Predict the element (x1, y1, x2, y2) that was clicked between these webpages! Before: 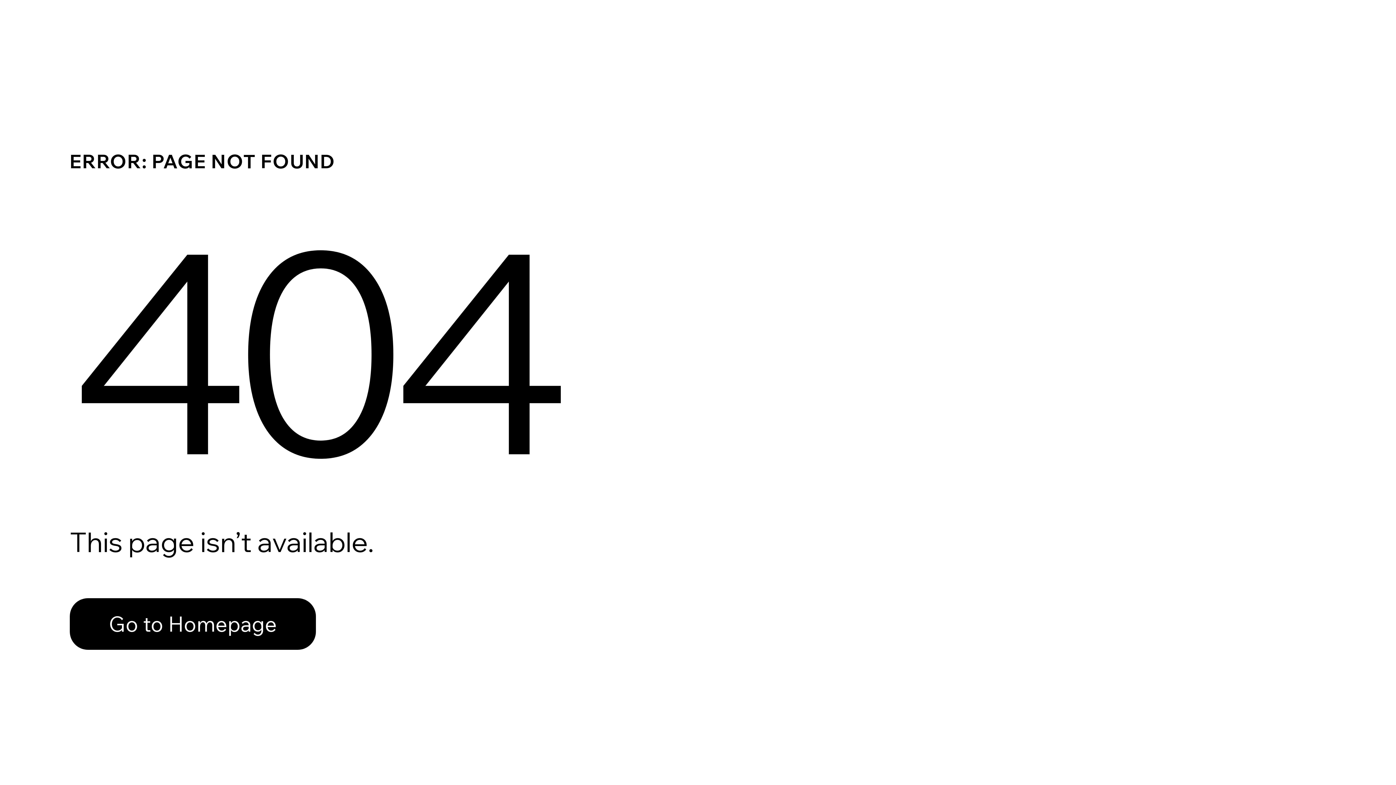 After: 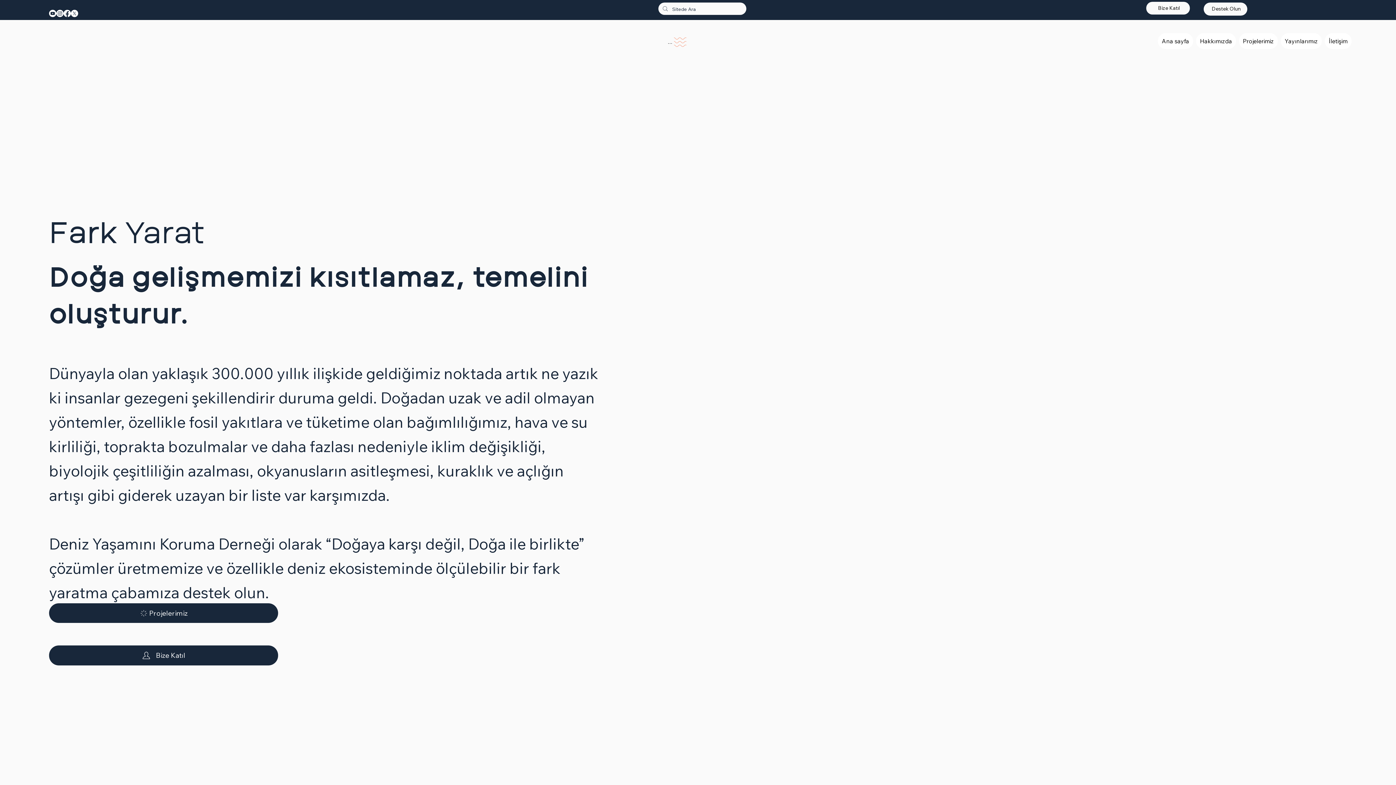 Action: bbox: (69, 582, 768, 659) label: Go to Homepage